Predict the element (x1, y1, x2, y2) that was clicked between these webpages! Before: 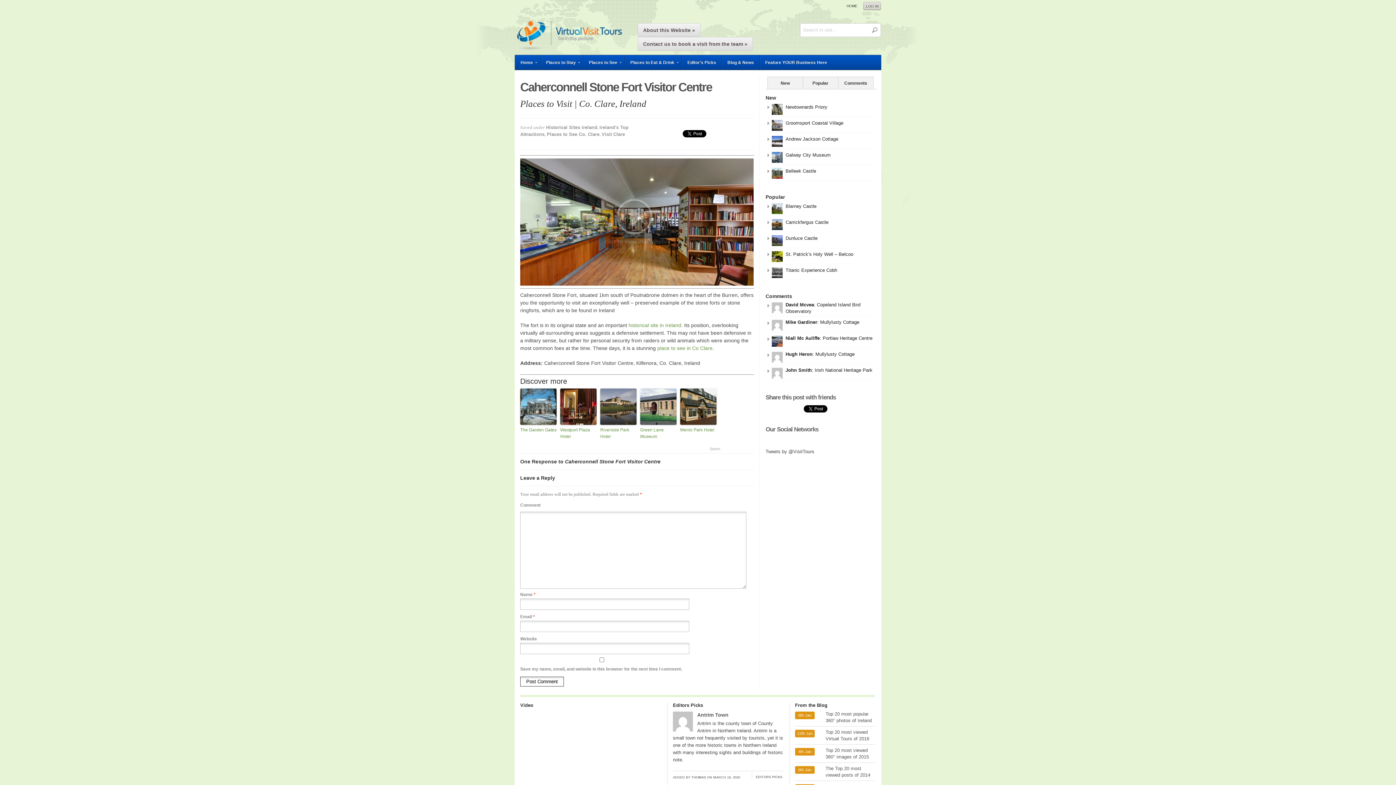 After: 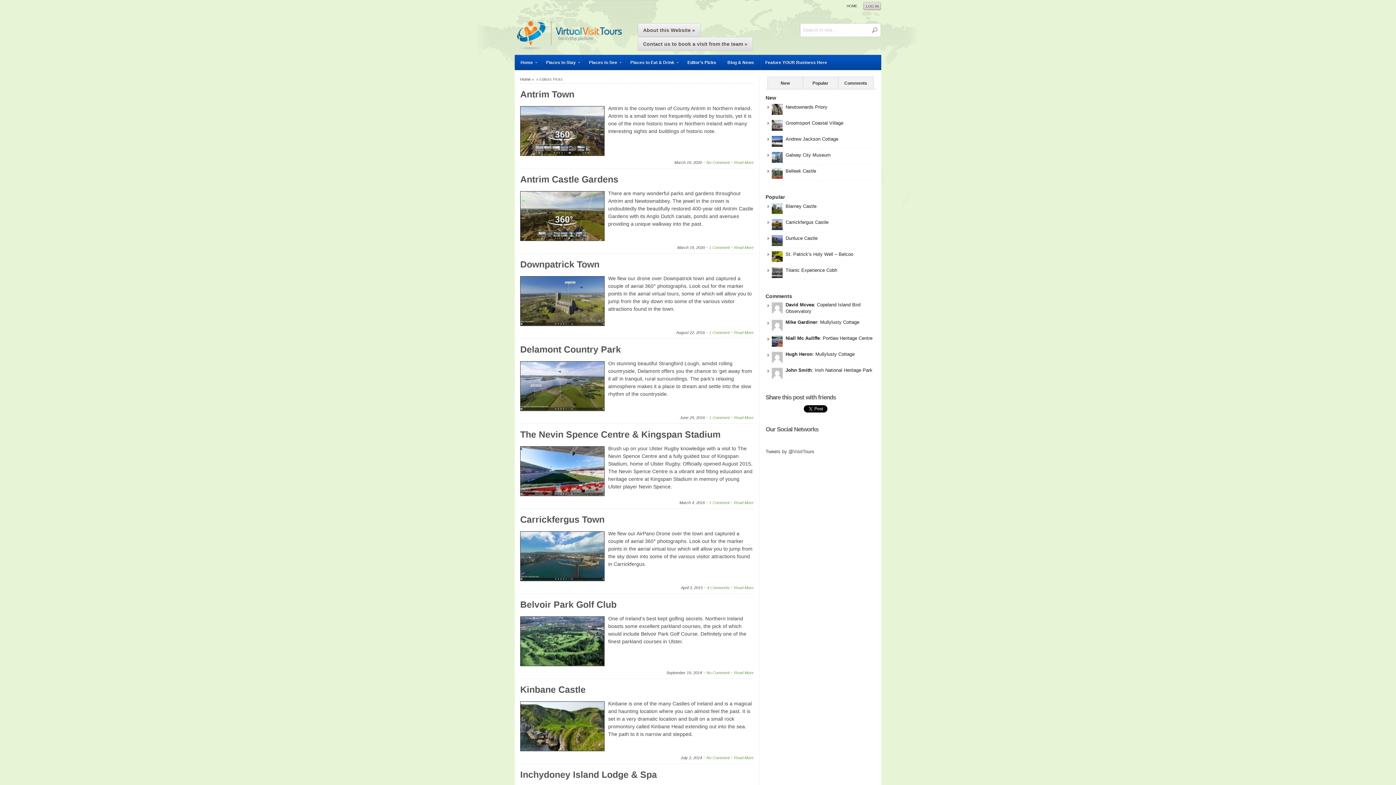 Action: label: EDITORS PICKS bbox: (756, 775, 782, 779)